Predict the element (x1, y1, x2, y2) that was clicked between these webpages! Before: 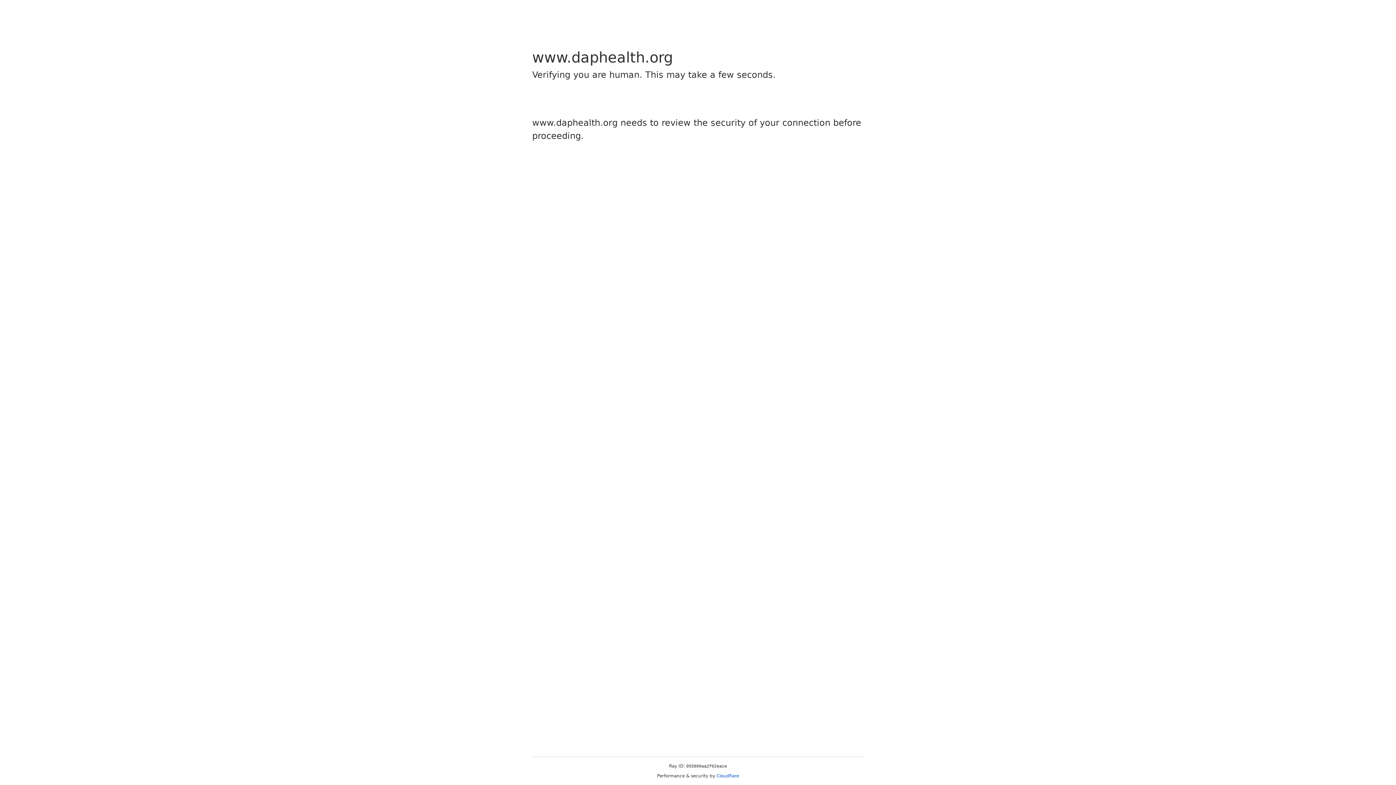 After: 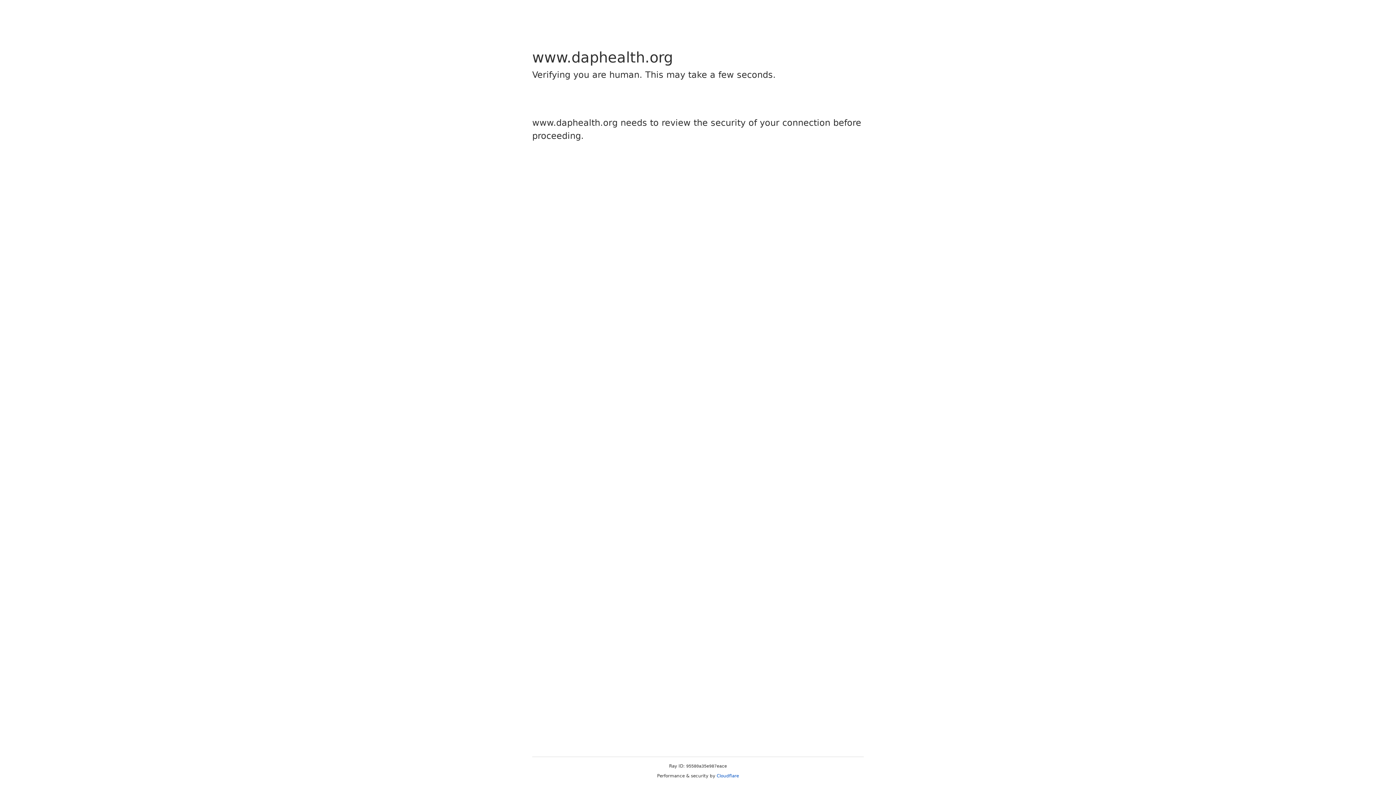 Action: label: Cloudflare bbox: (716, 773, 739, 778)